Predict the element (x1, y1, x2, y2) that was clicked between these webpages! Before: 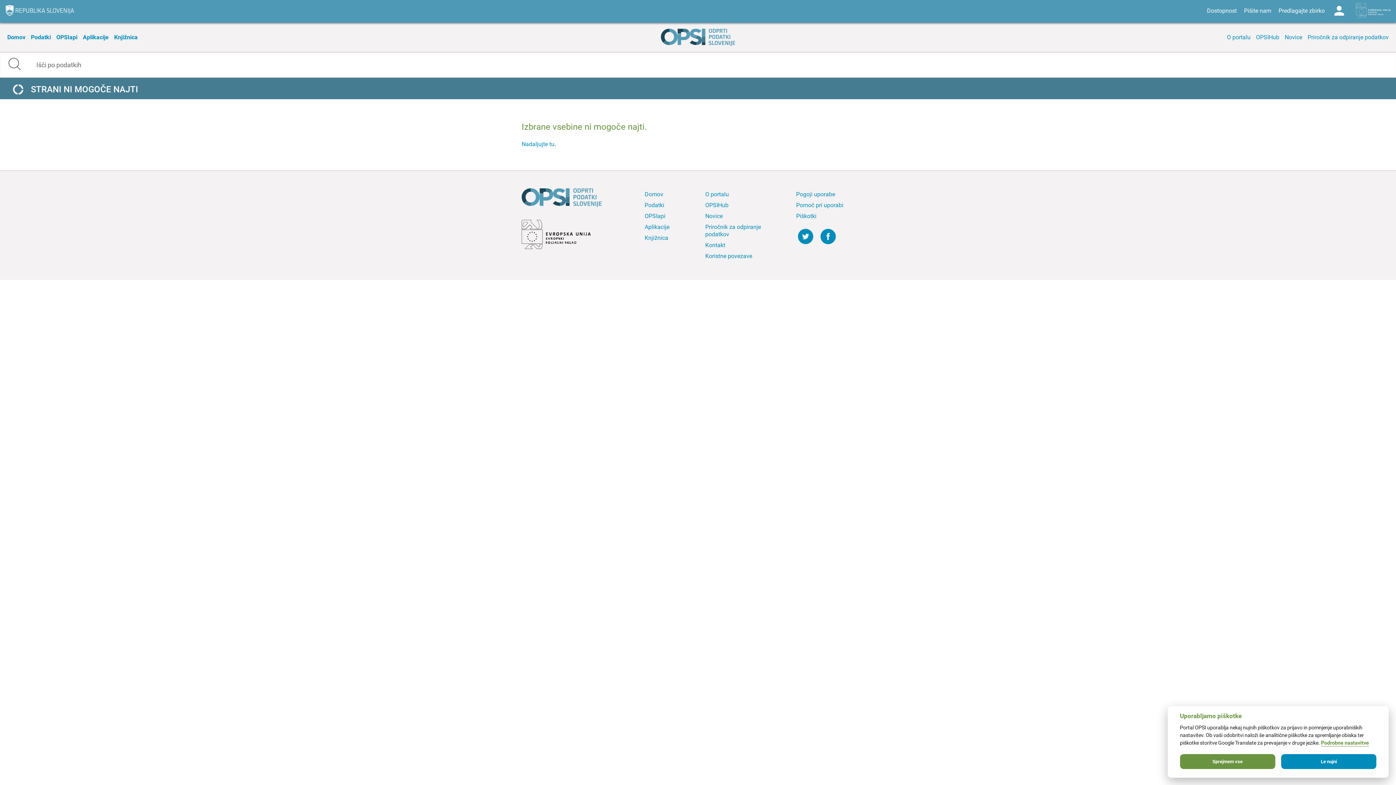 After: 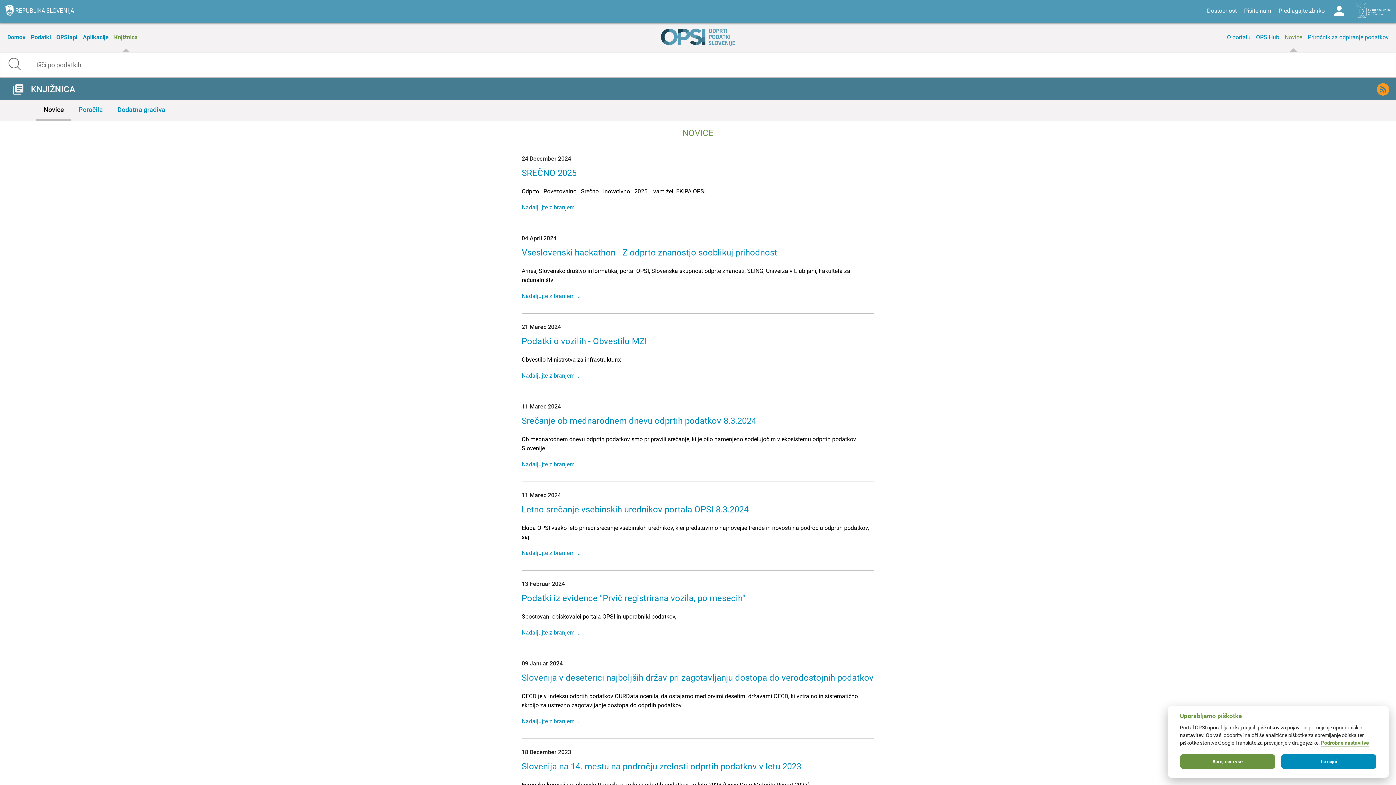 Action: label: Novice bbox: (1283, 22, 1304, 52)